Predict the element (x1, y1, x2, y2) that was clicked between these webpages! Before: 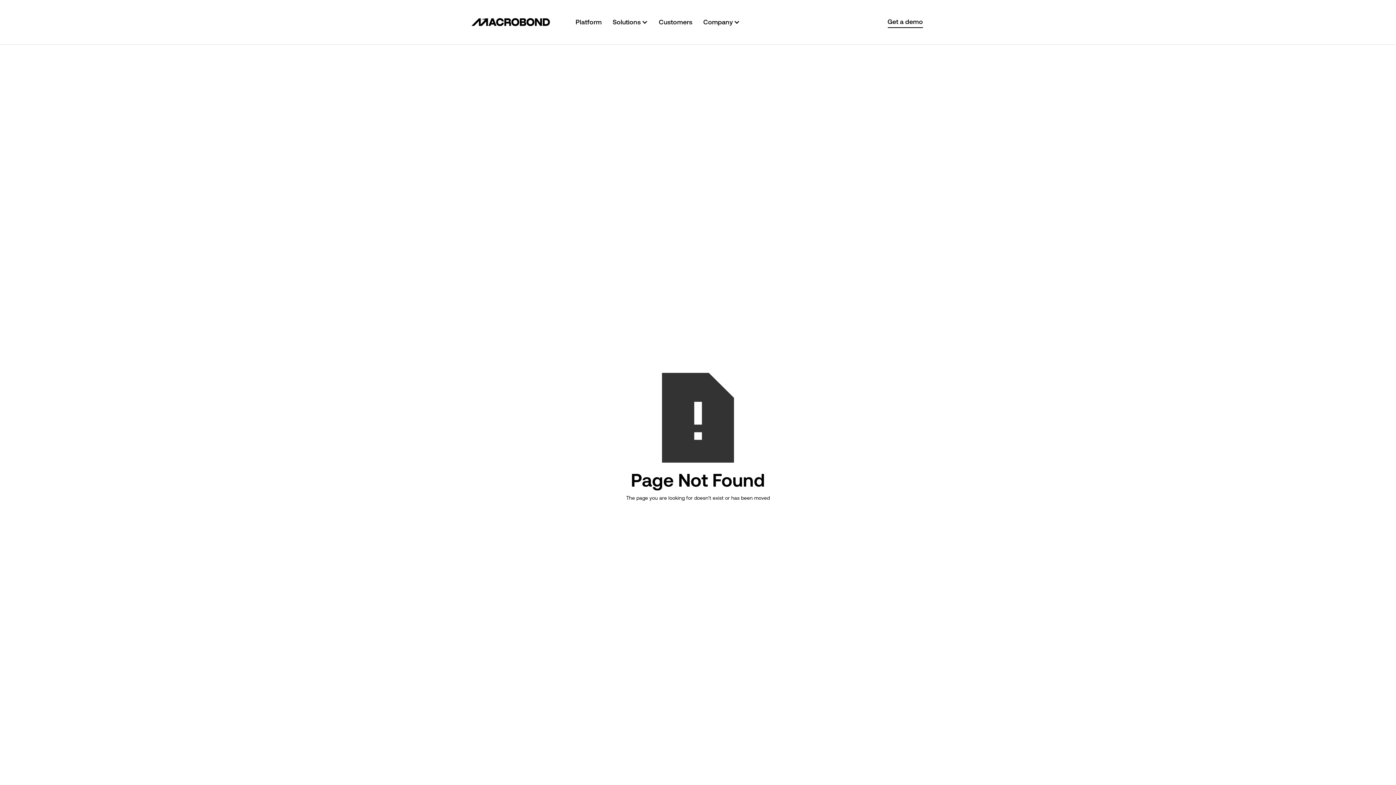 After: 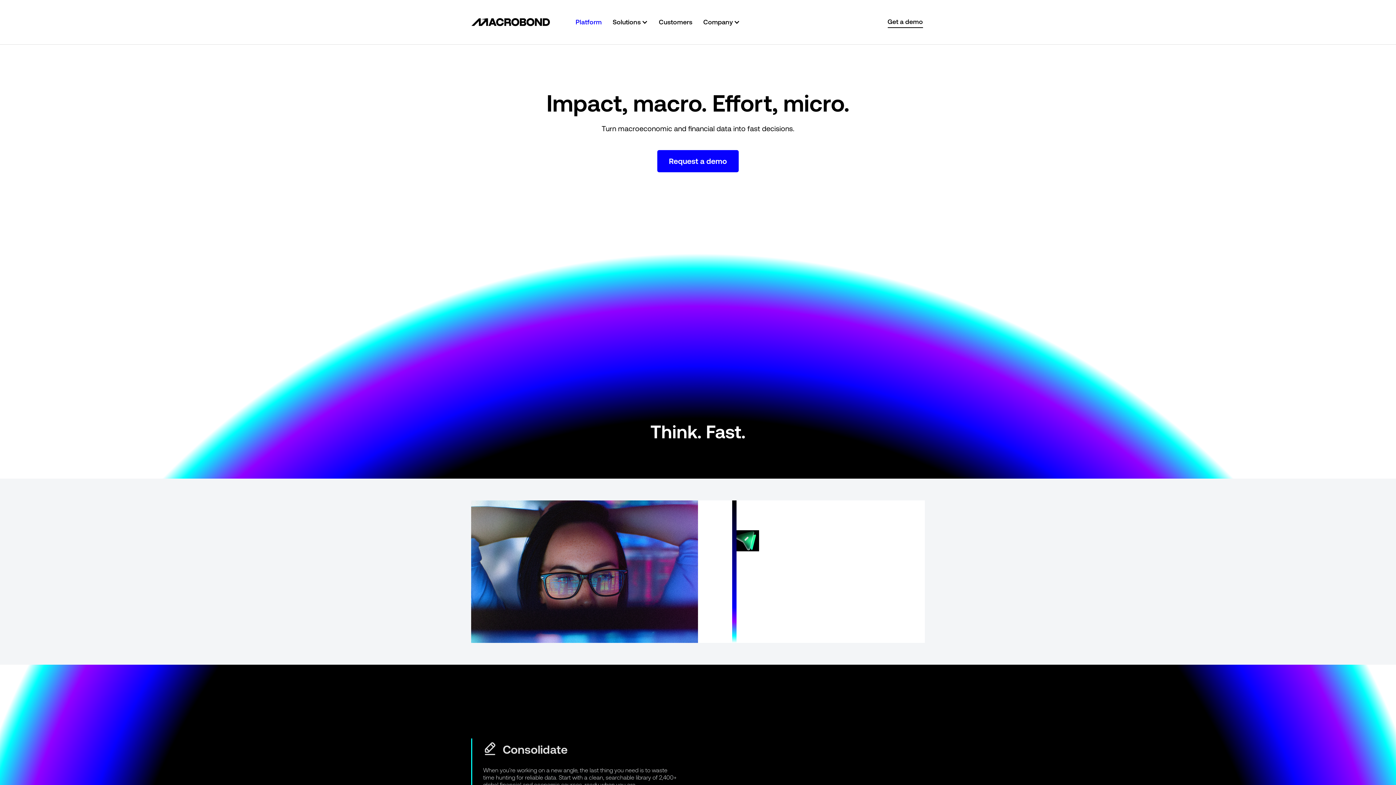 Action: label: Platform bbox: (572, 16, 605, 27)